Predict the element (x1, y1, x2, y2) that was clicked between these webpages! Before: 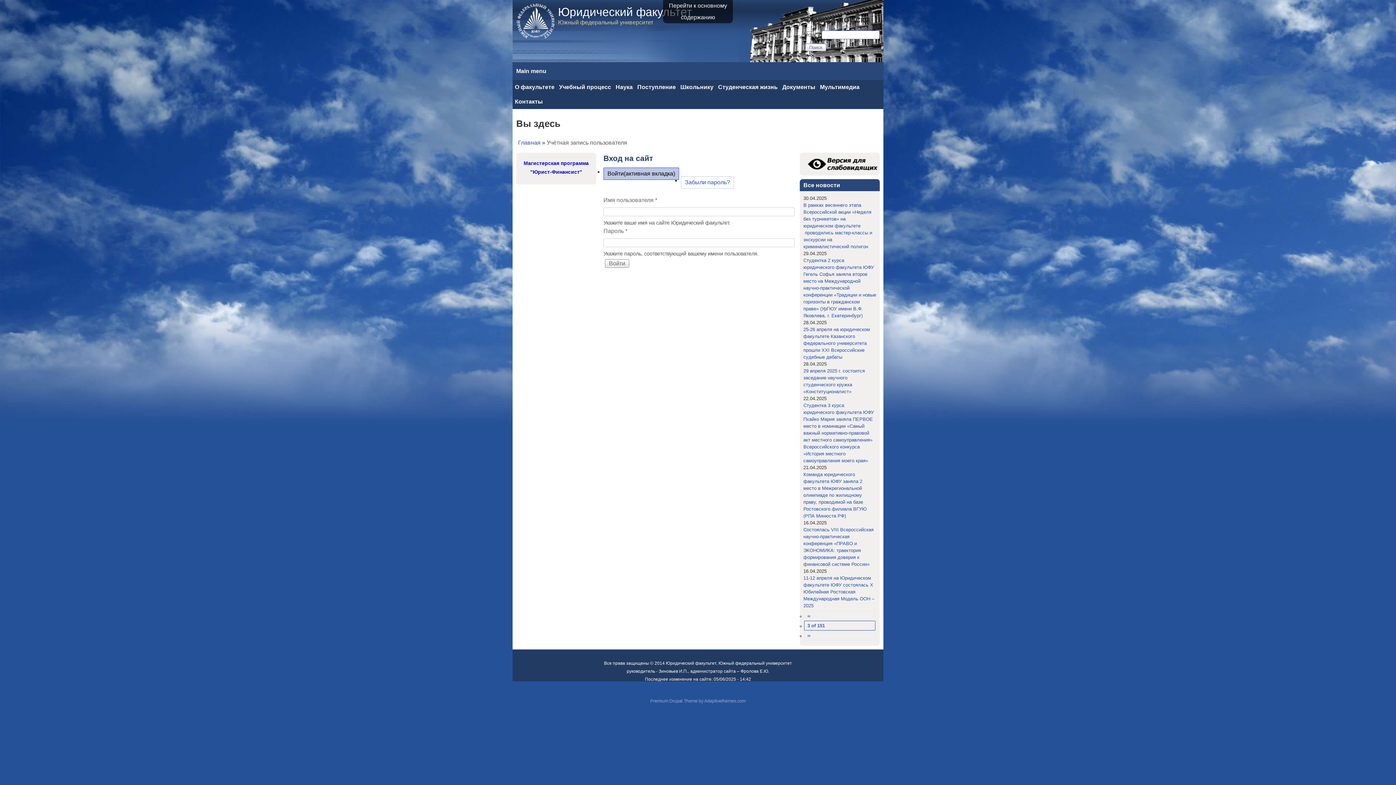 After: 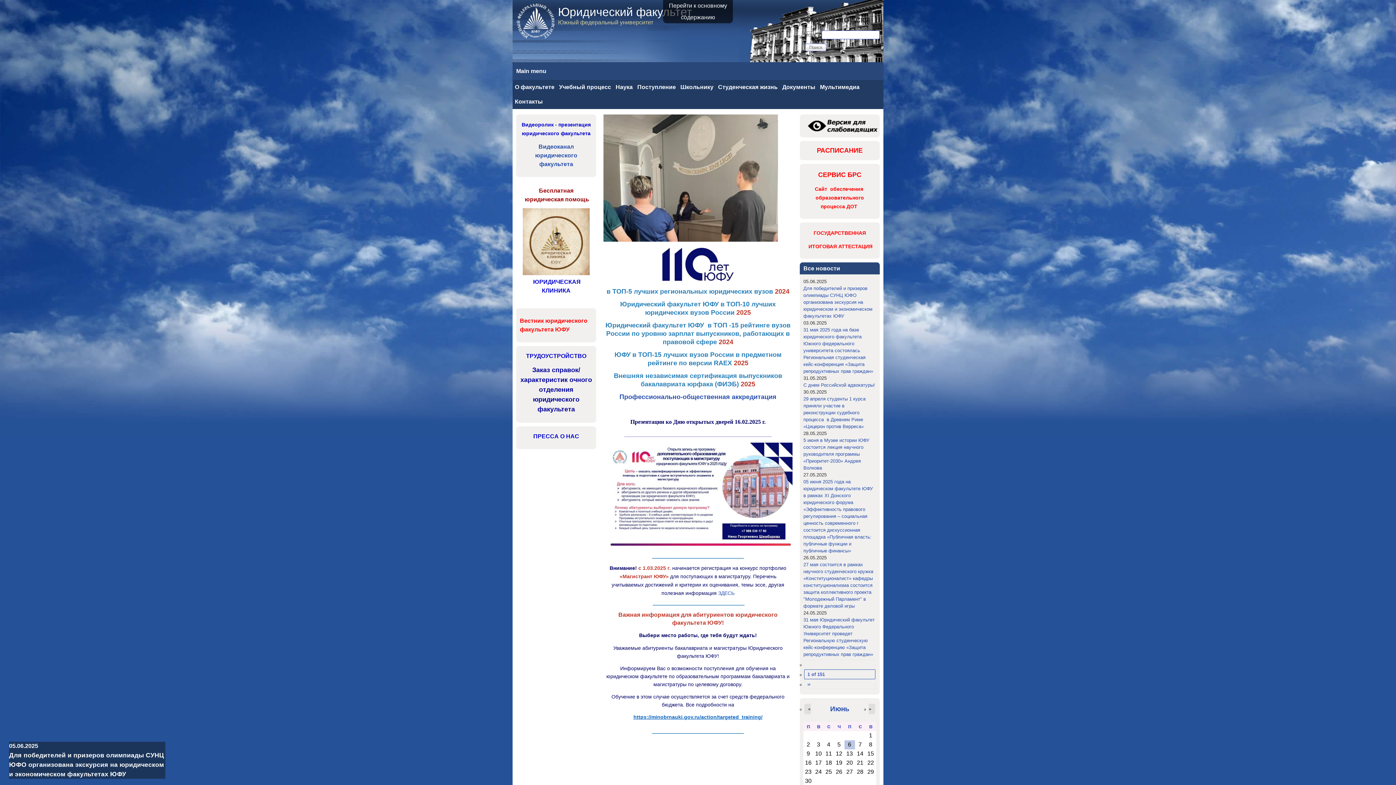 Action: bbox: (666, 661, 716, 666) label: Юридический факультет